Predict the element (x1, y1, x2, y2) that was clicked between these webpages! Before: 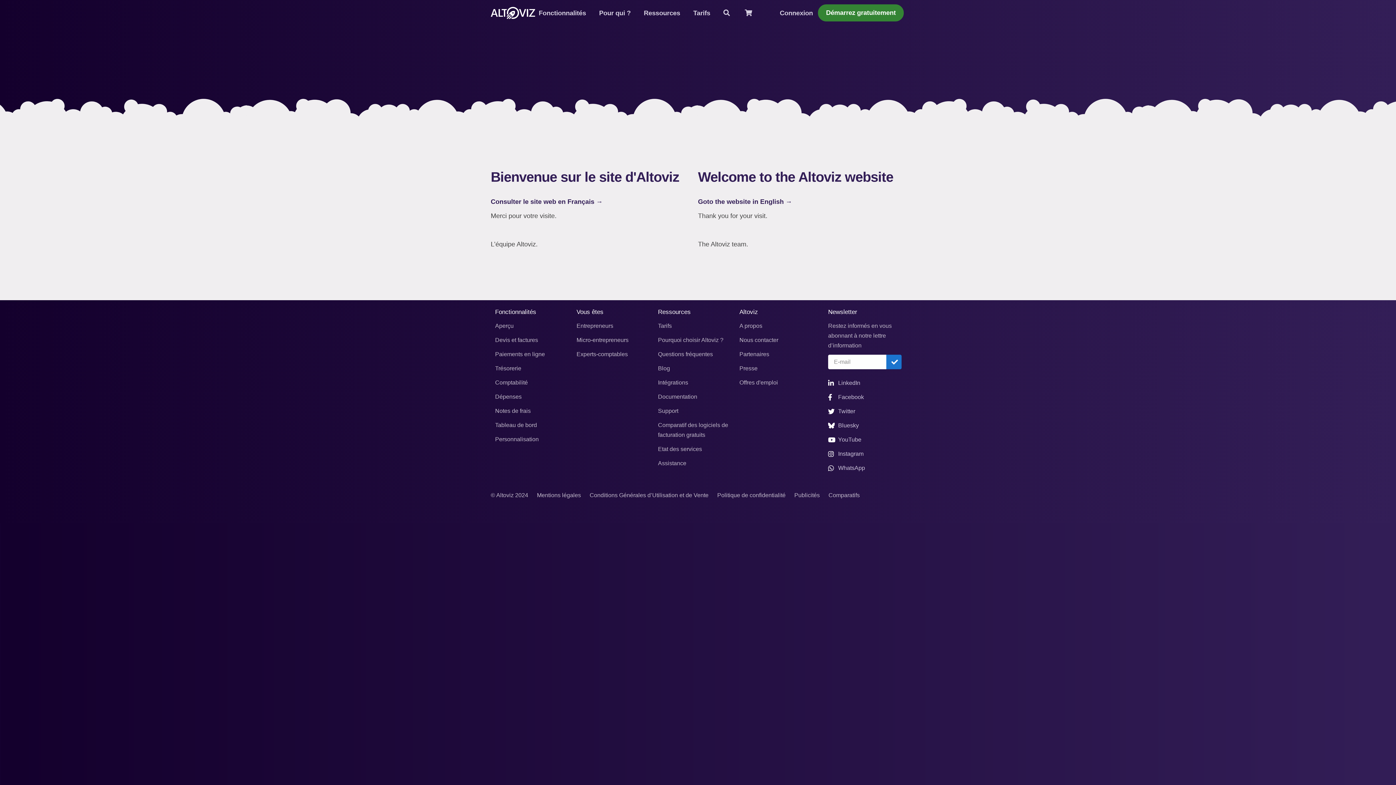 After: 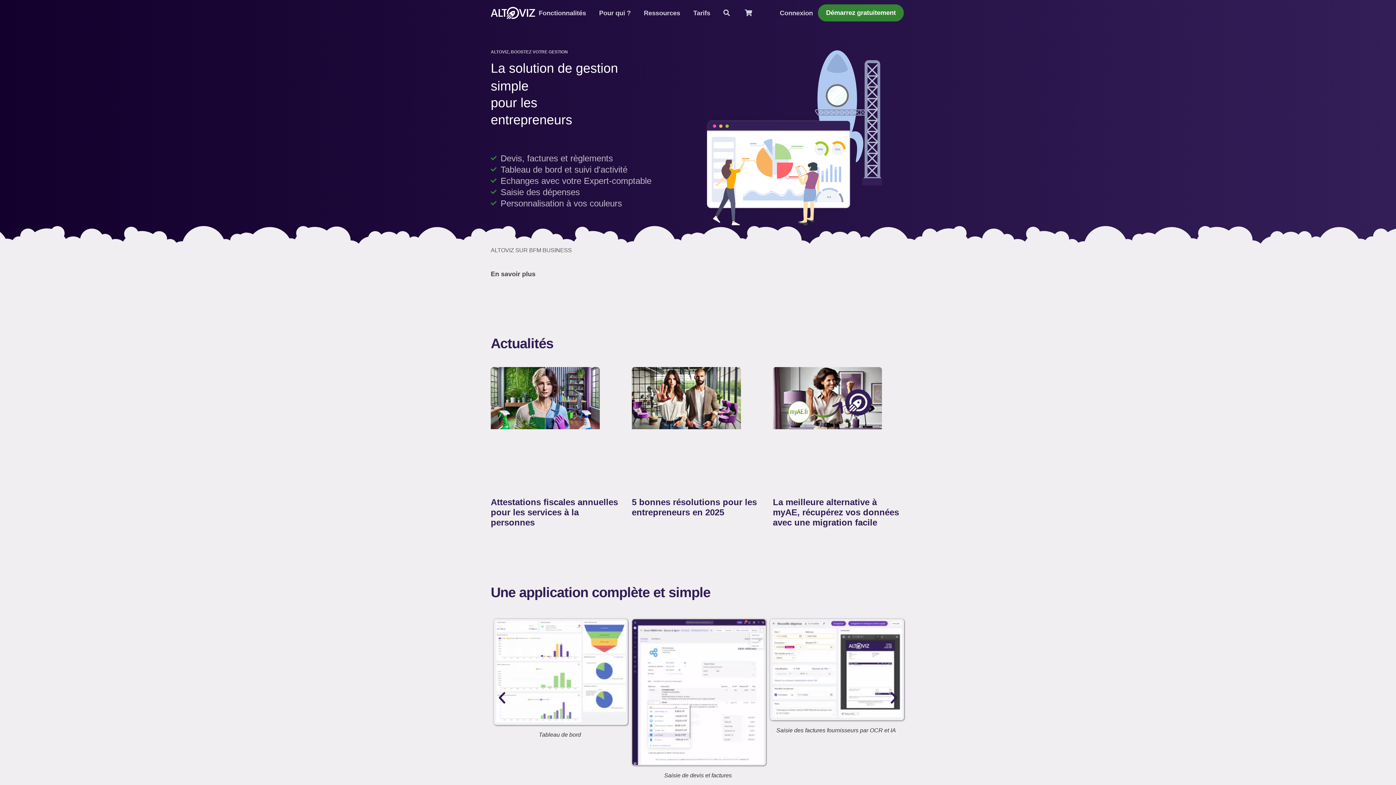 Action: label: Consulter le site web en Français → bbox: (490, 198, 602, 205)